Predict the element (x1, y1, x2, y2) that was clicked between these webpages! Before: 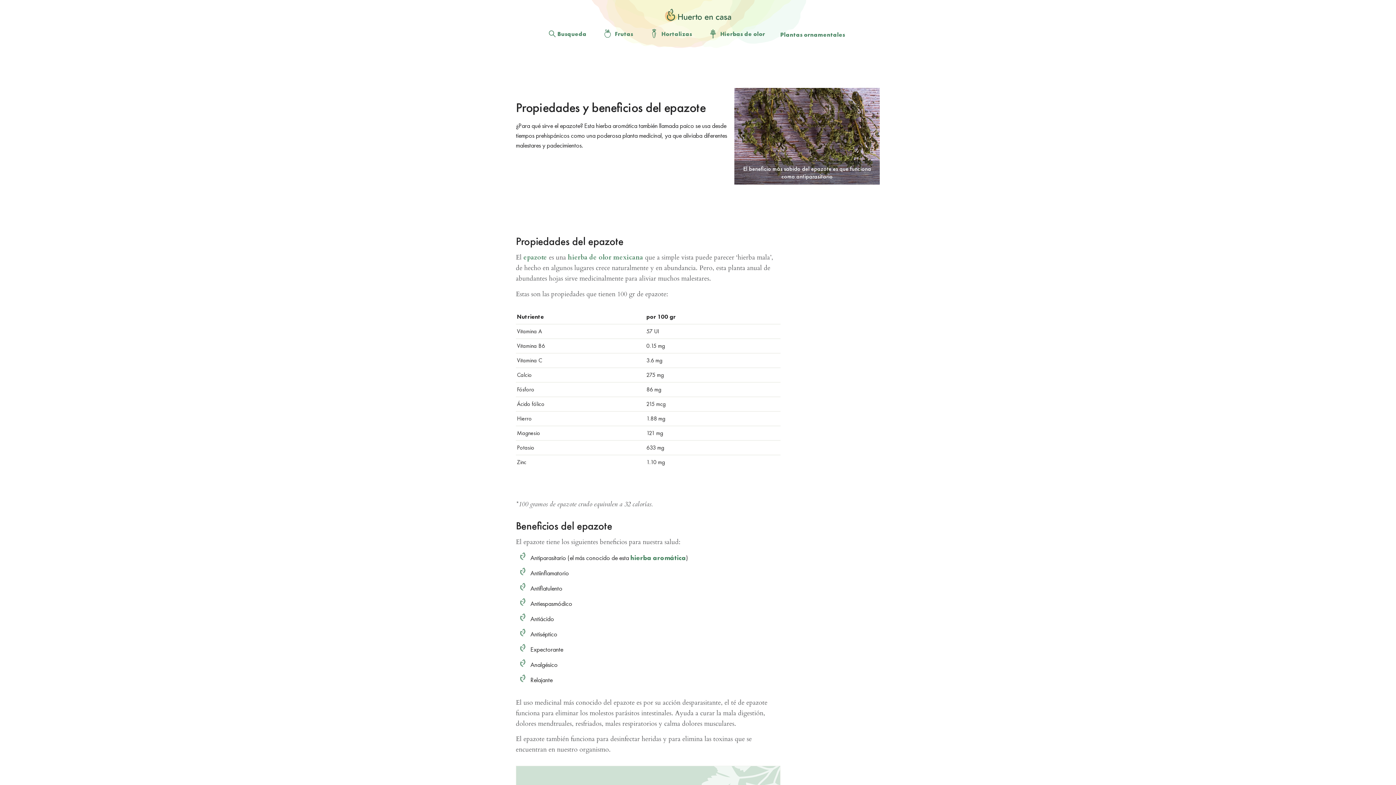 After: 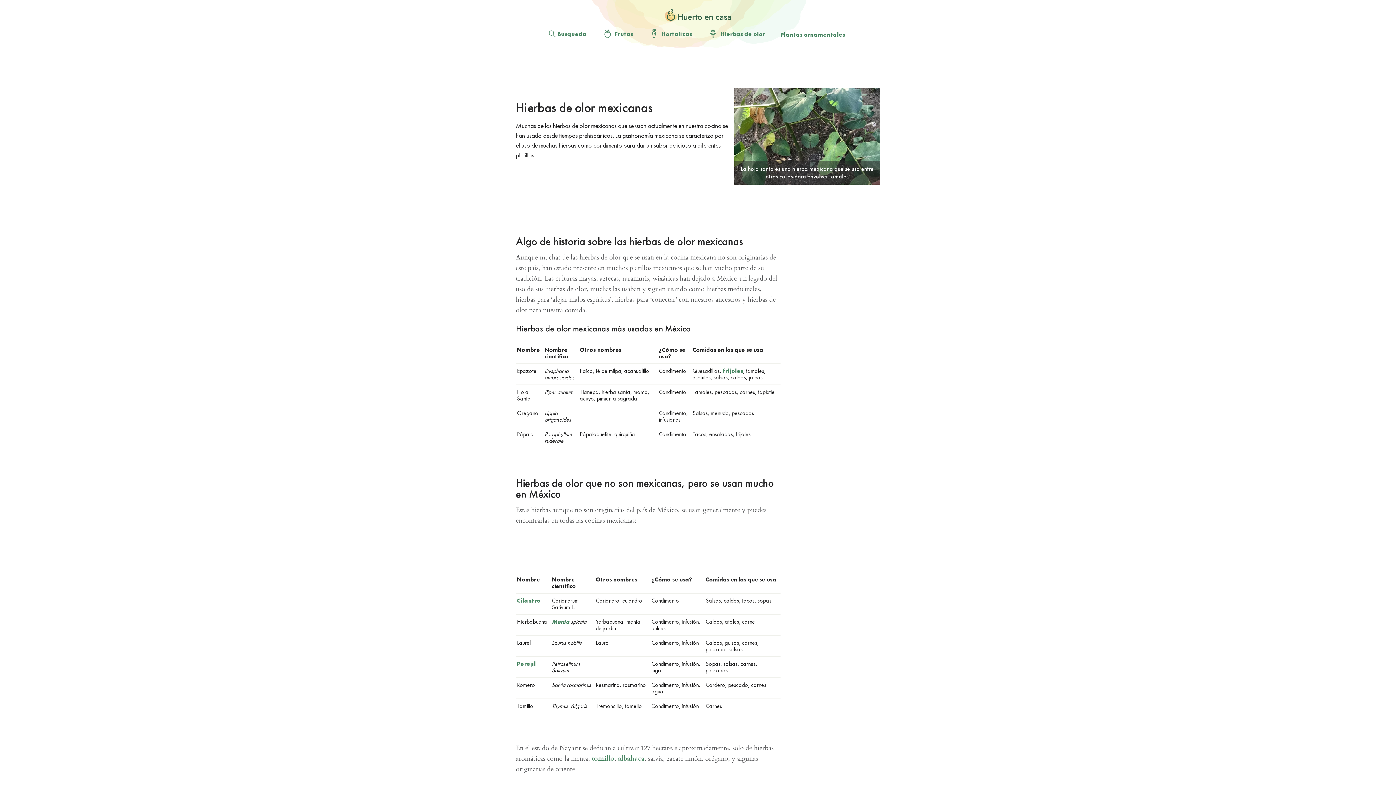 Action: label: hierba de olor mexicana bbox: (568, 253, 643, 262)